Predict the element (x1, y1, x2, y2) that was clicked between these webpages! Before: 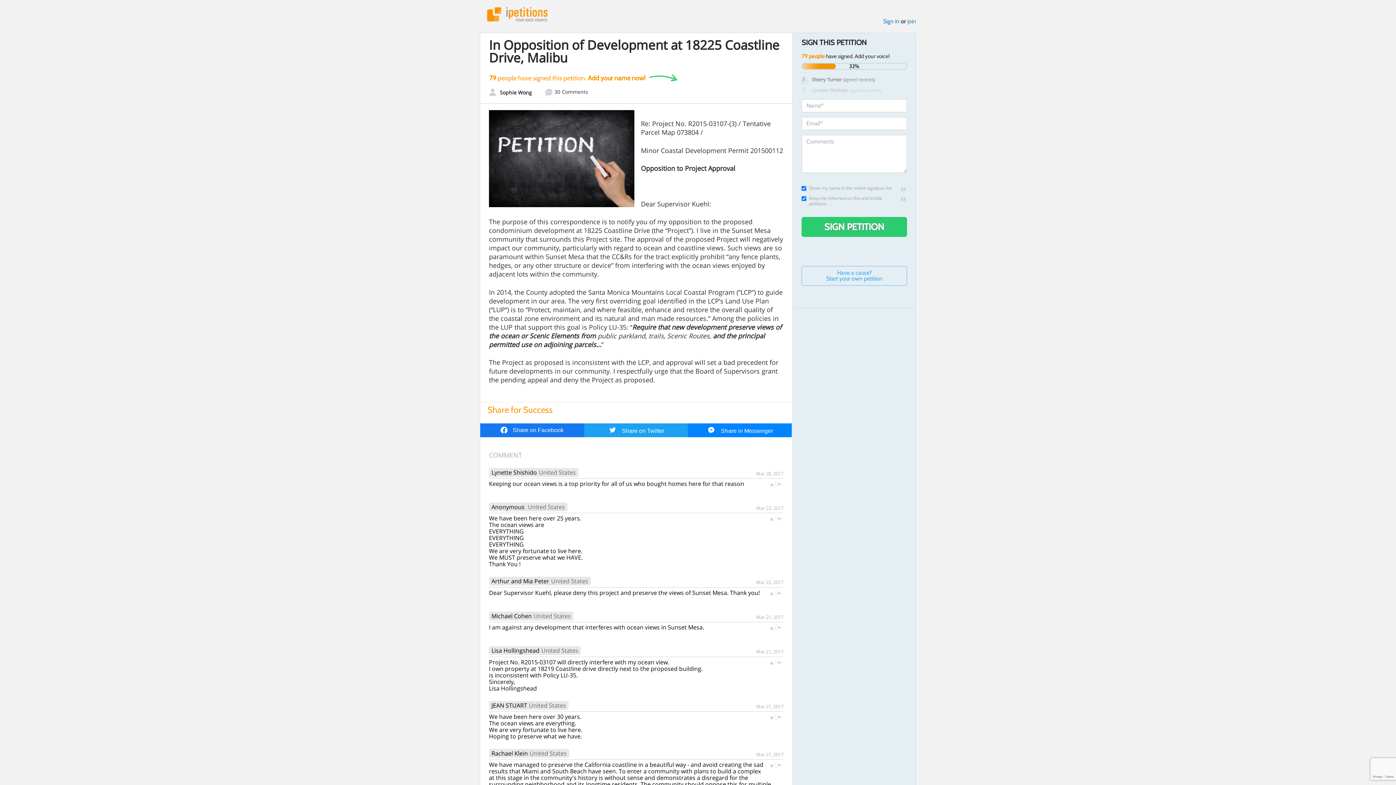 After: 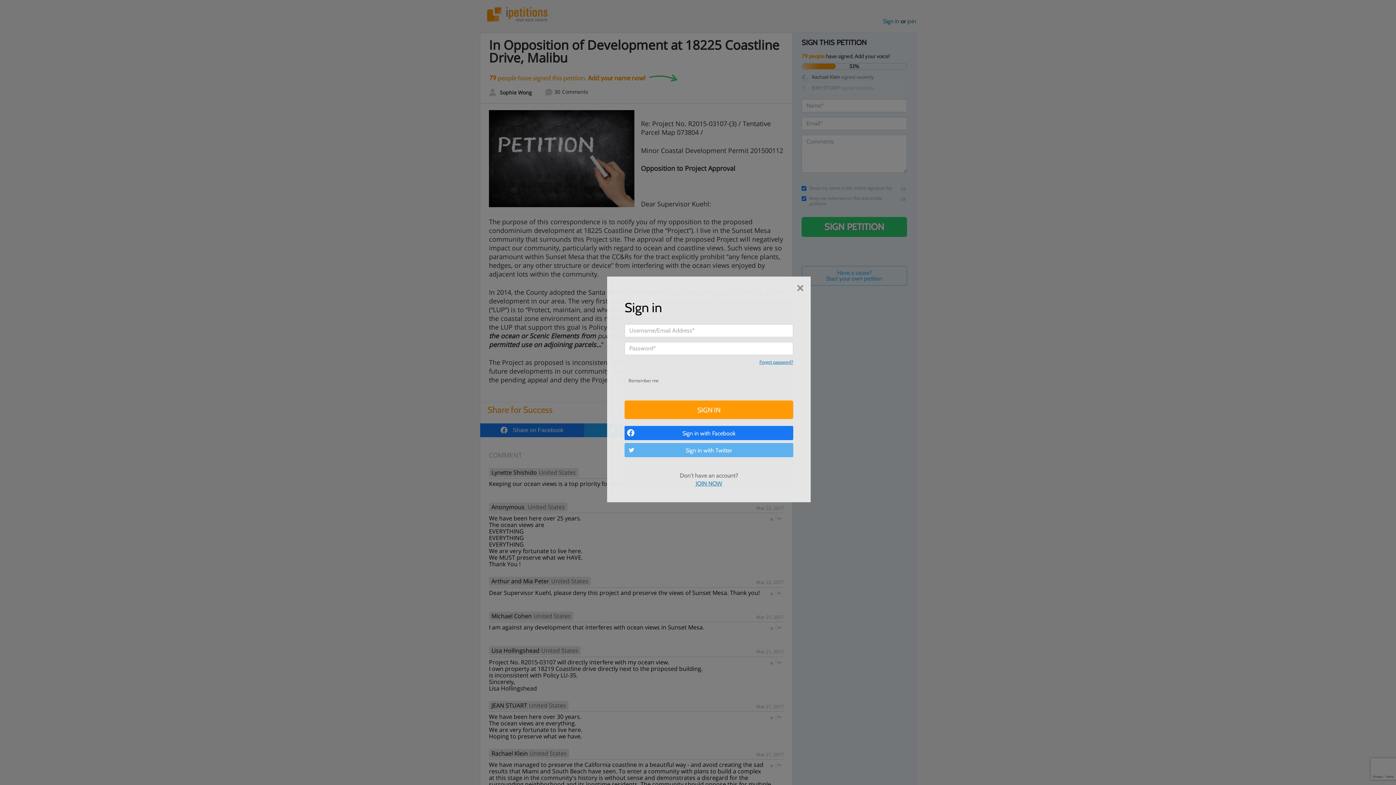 Action: bbox: (883, 17, 899, 24) label: Sign in